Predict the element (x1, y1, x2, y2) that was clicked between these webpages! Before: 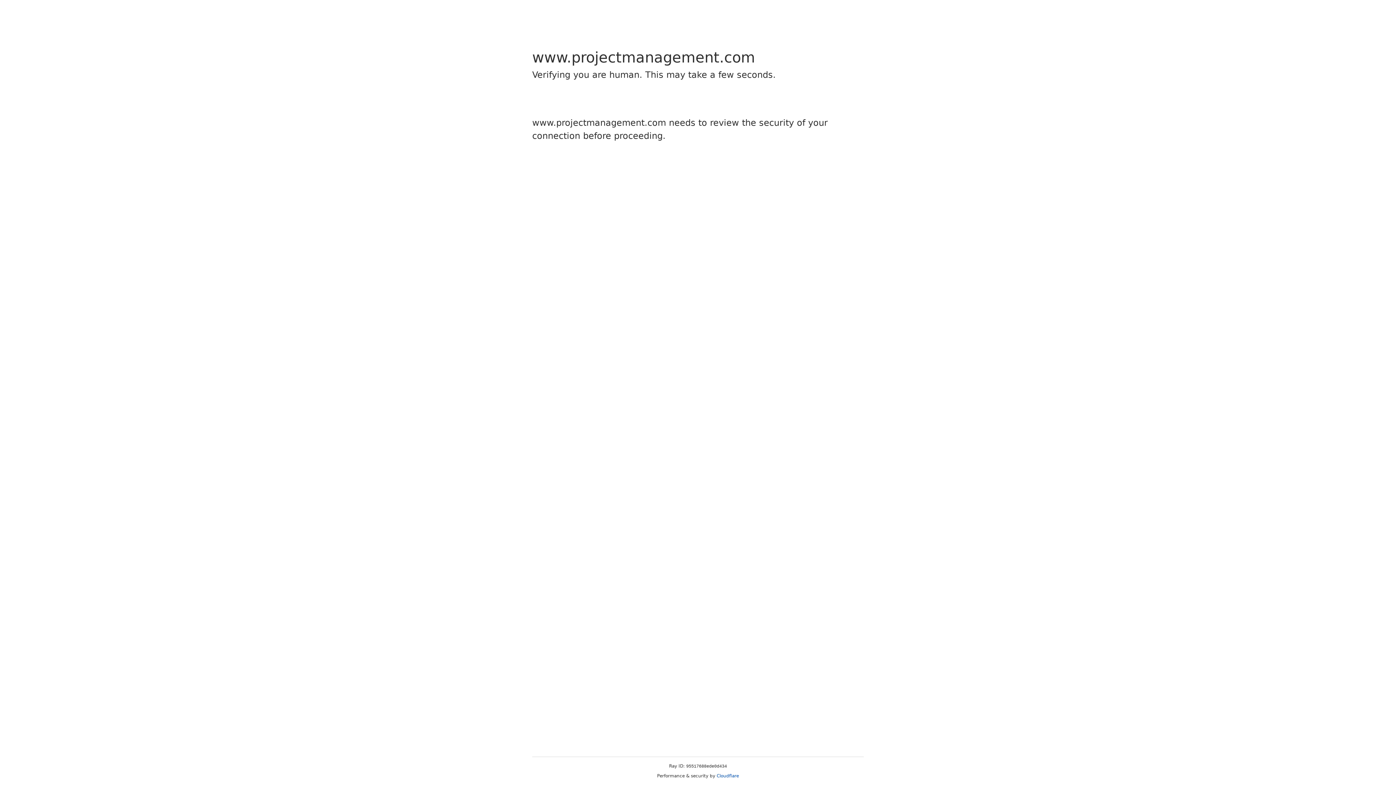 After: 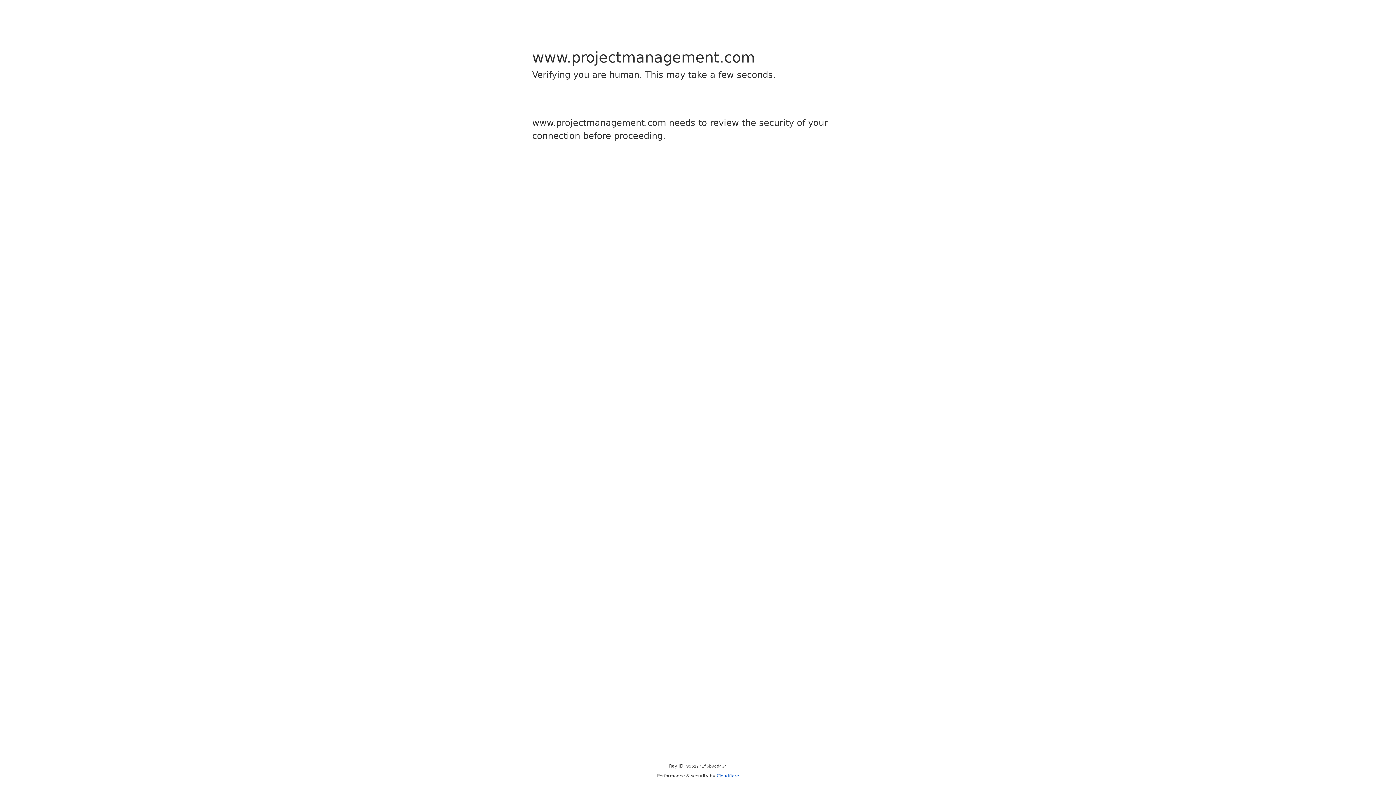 Action: label: Cloudflare bbox: (716, 773, 739, 778)